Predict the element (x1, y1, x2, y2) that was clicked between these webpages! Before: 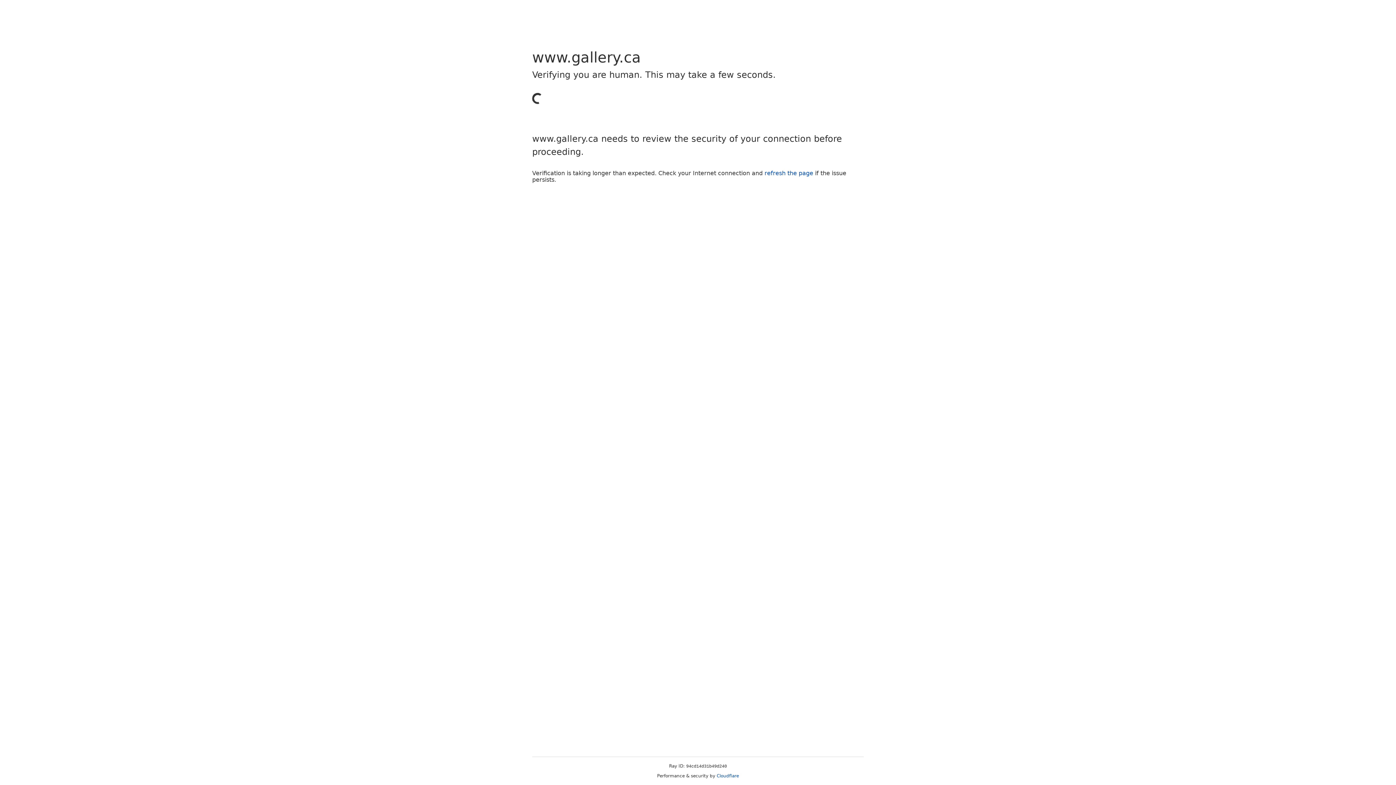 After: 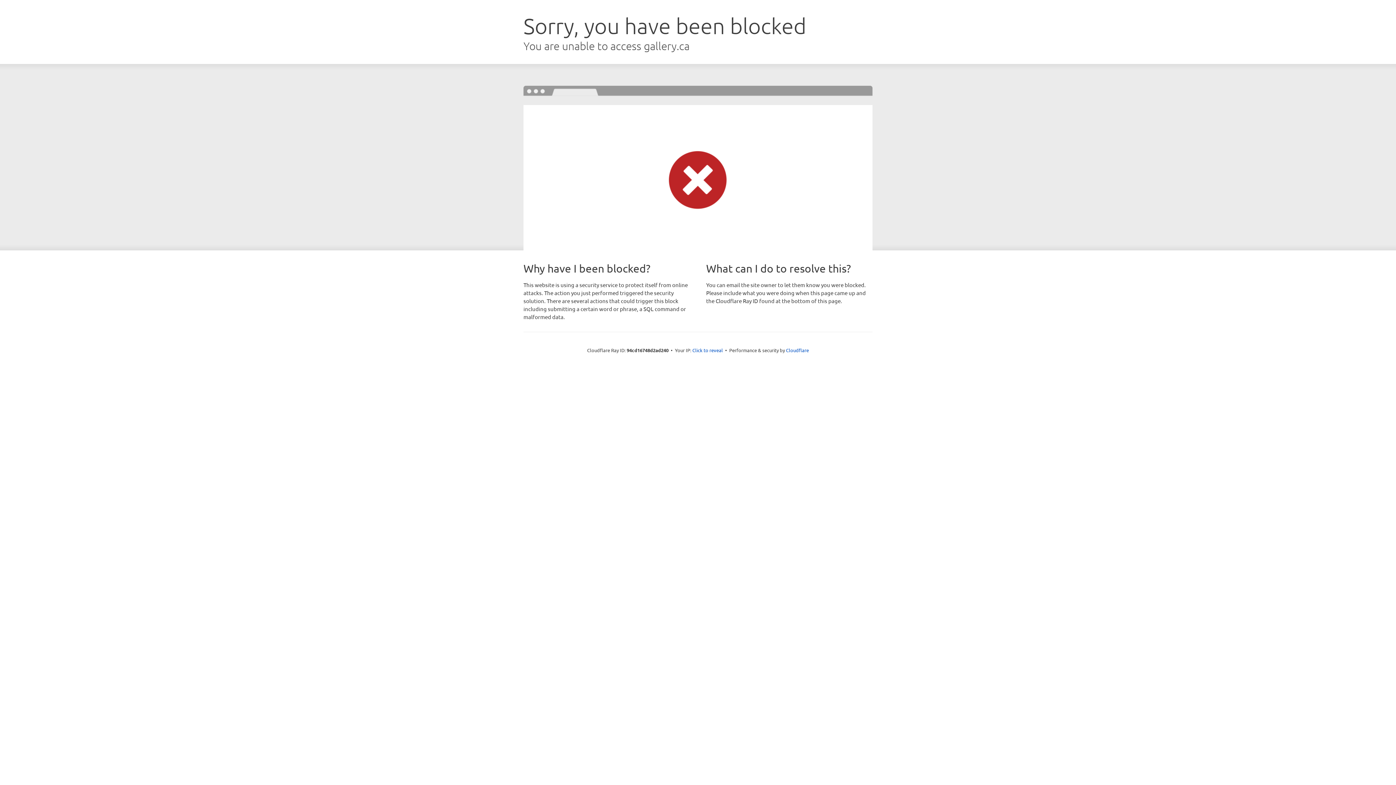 Action: label: refresh the page bbox: (764, 169, 813, 176)